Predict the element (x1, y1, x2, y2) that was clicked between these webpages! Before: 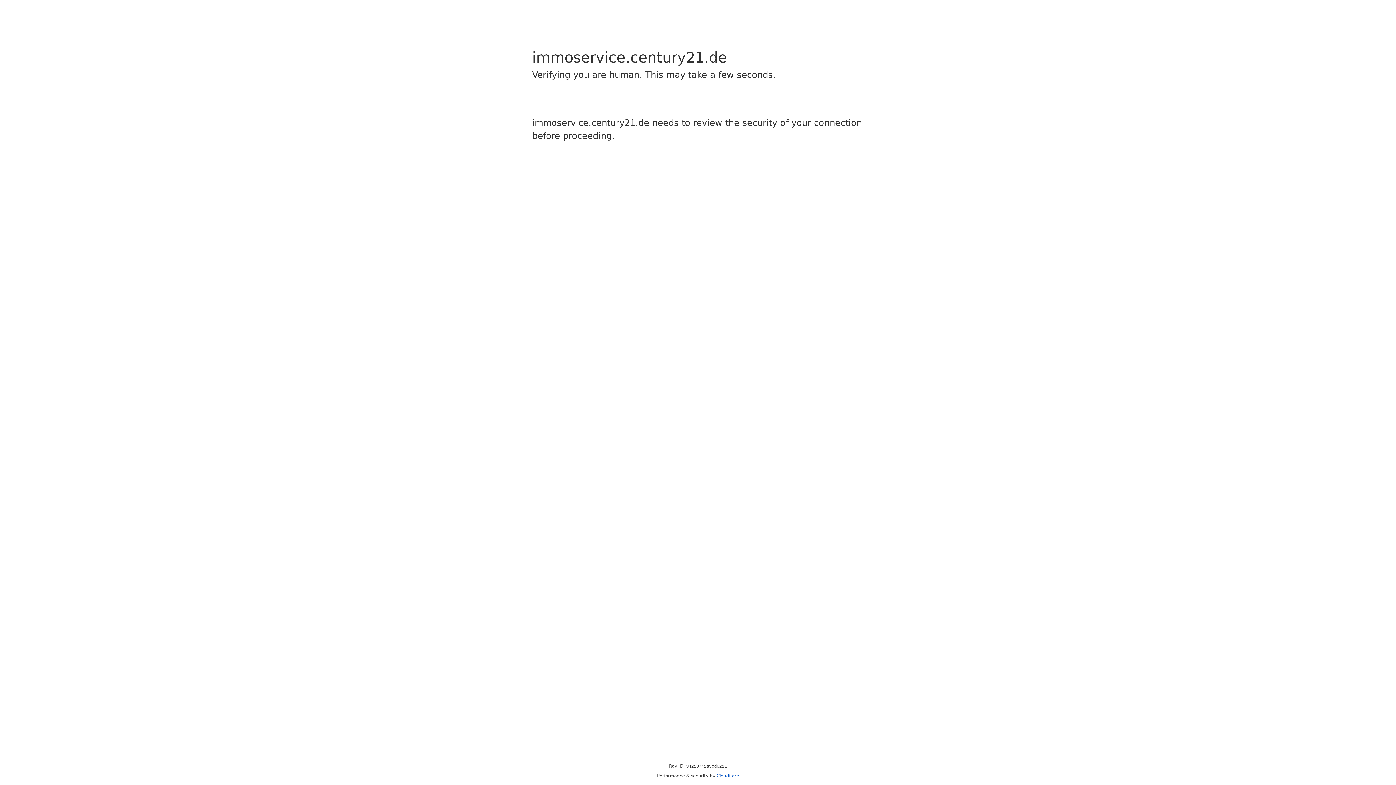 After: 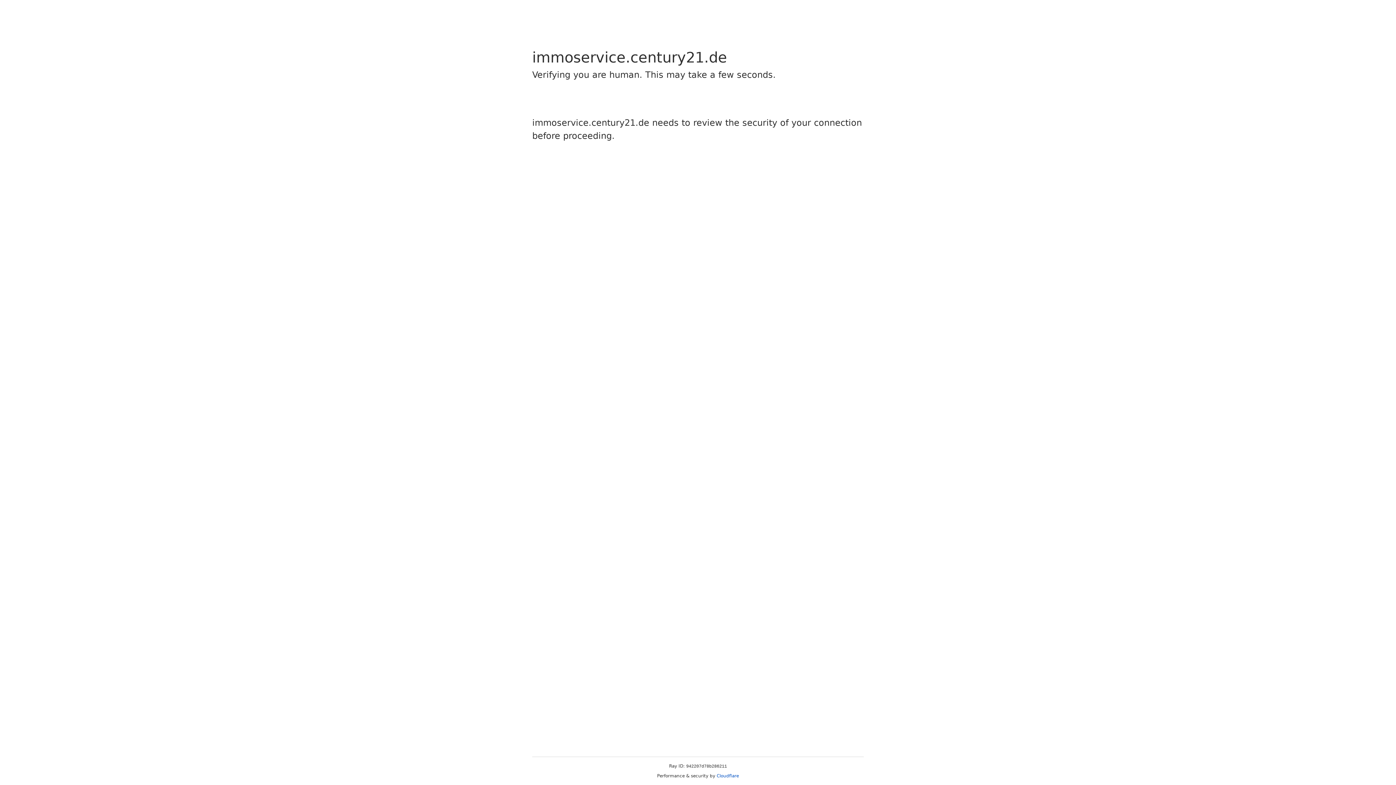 Action: bbox: (716, 773, 739, 778) label: Cloudflare